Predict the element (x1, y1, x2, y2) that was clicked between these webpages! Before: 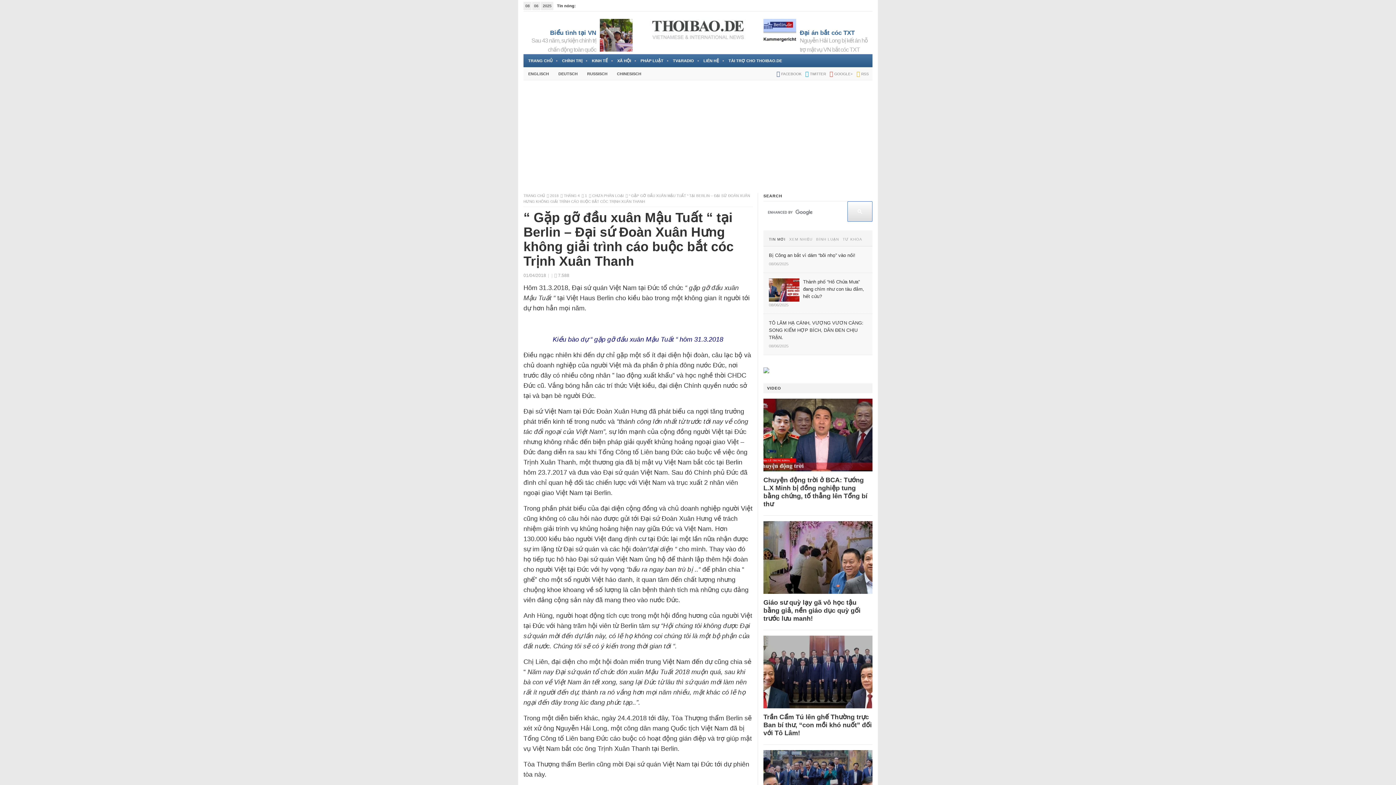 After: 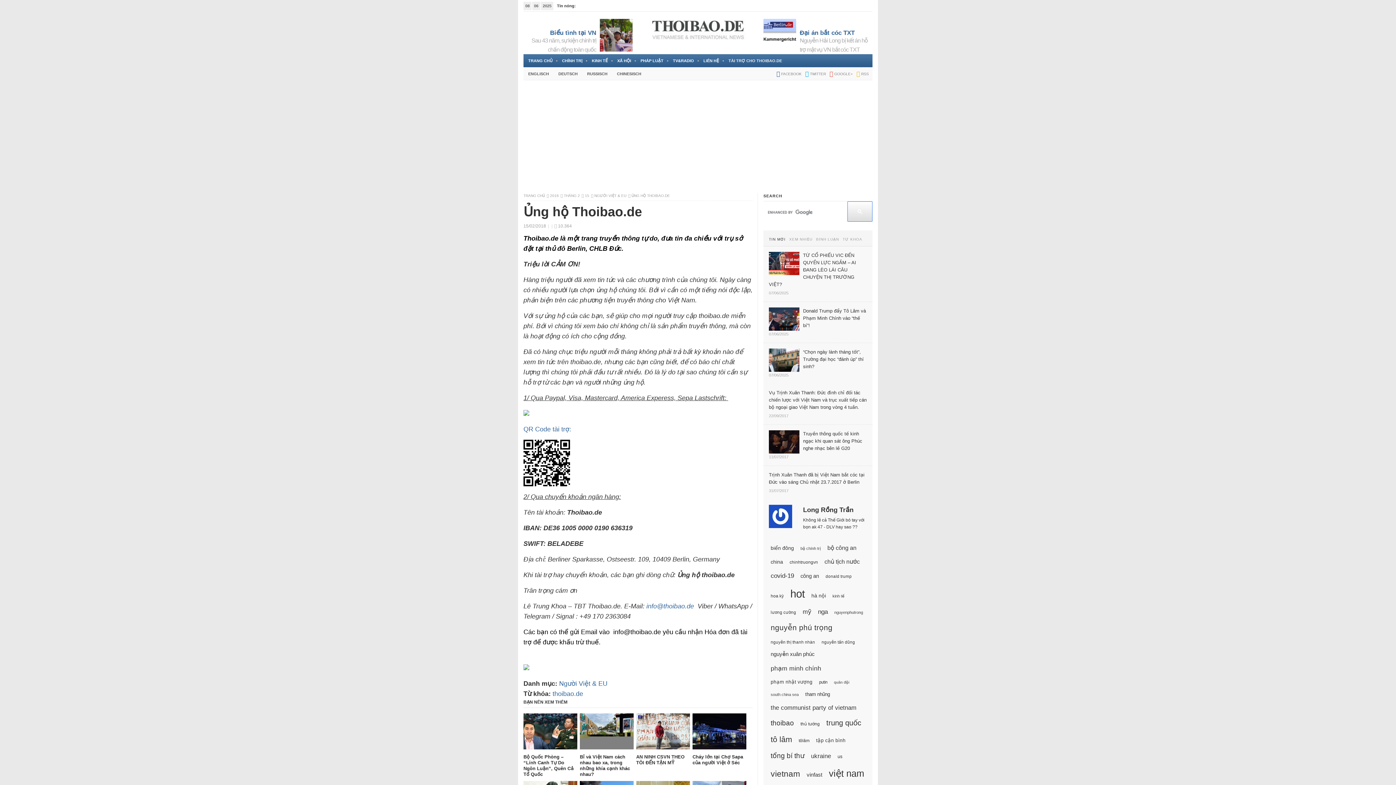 Action: bbox: (724, 54, 786, 67) label: TÀI TRỢ CHO THOIBAO.DE